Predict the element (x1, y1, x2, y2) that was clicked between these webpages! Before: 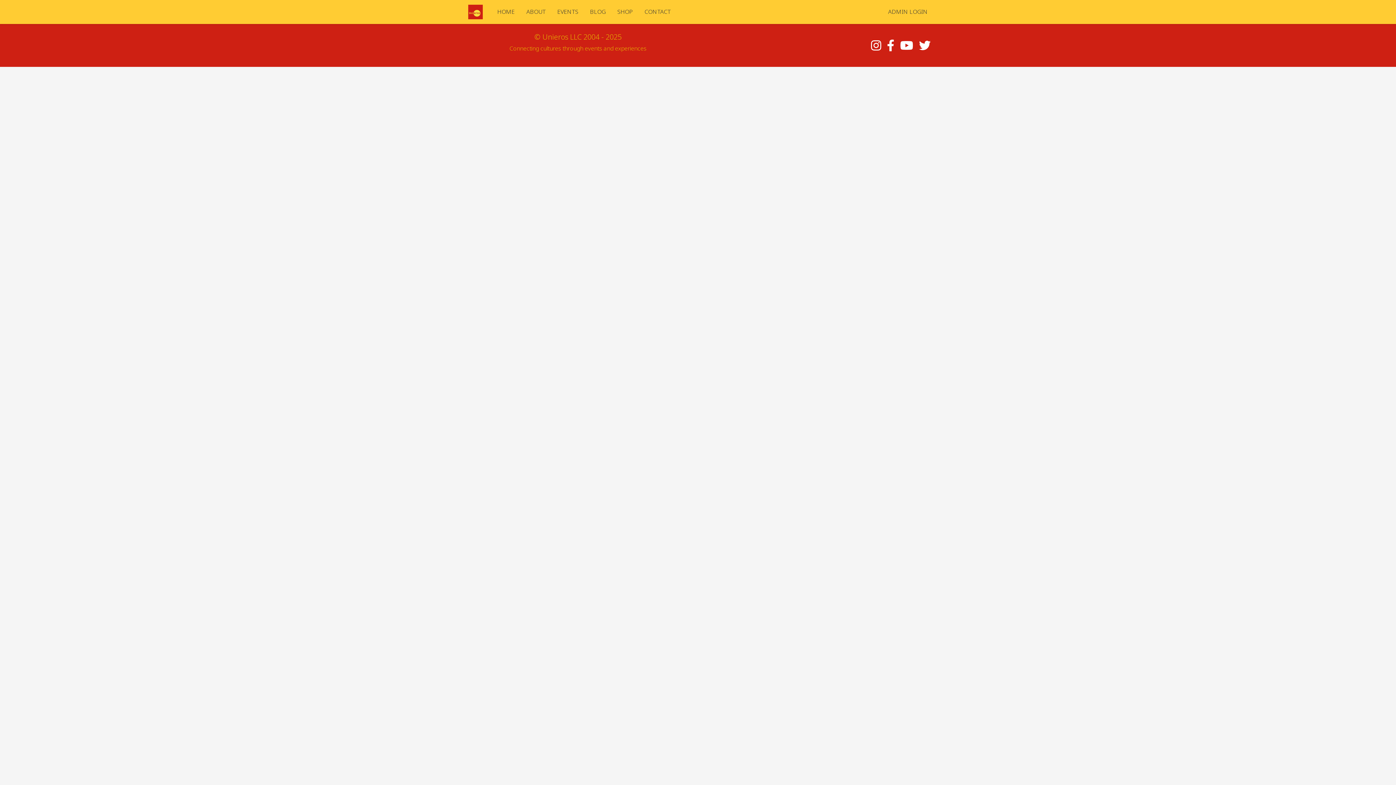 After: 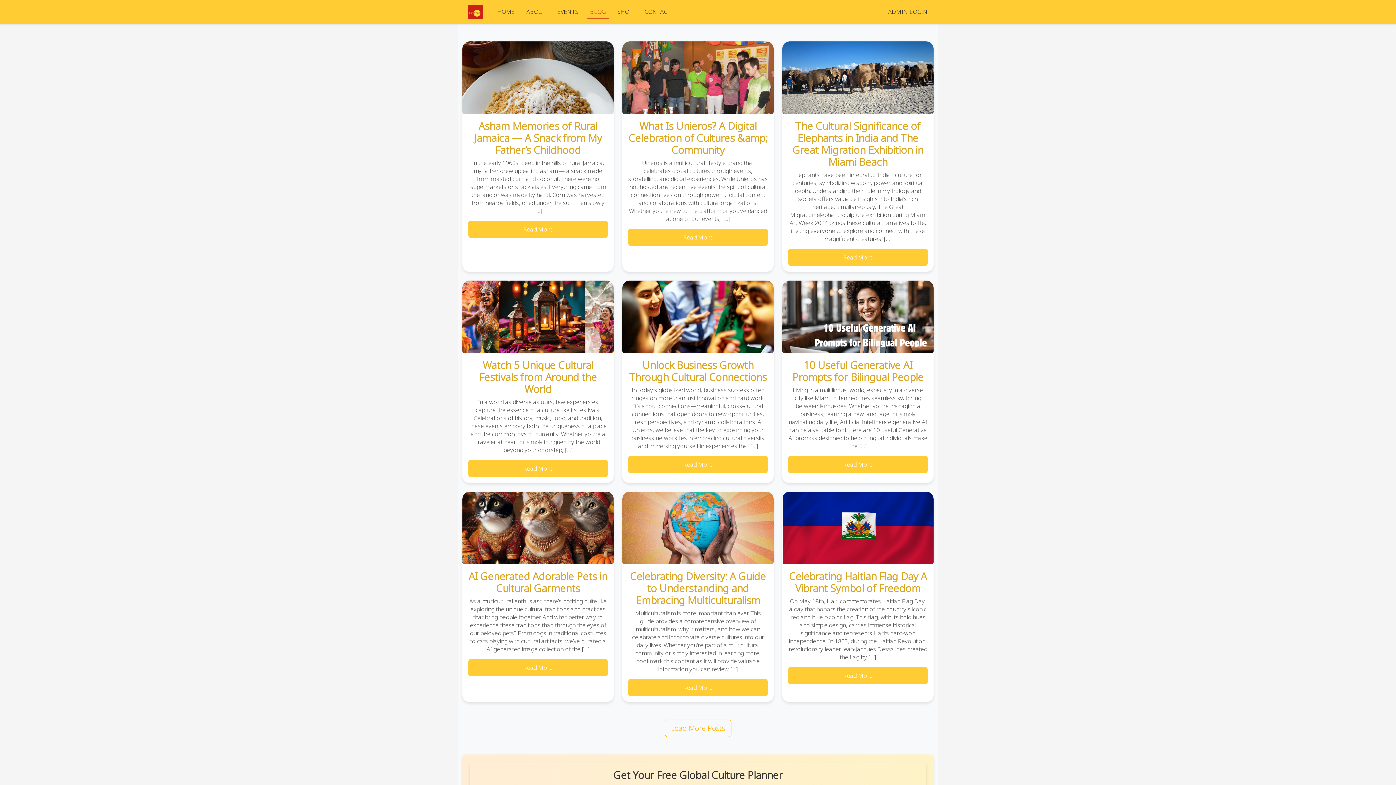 Action: label: BLOG bbox: (584, 4, 611, 19)